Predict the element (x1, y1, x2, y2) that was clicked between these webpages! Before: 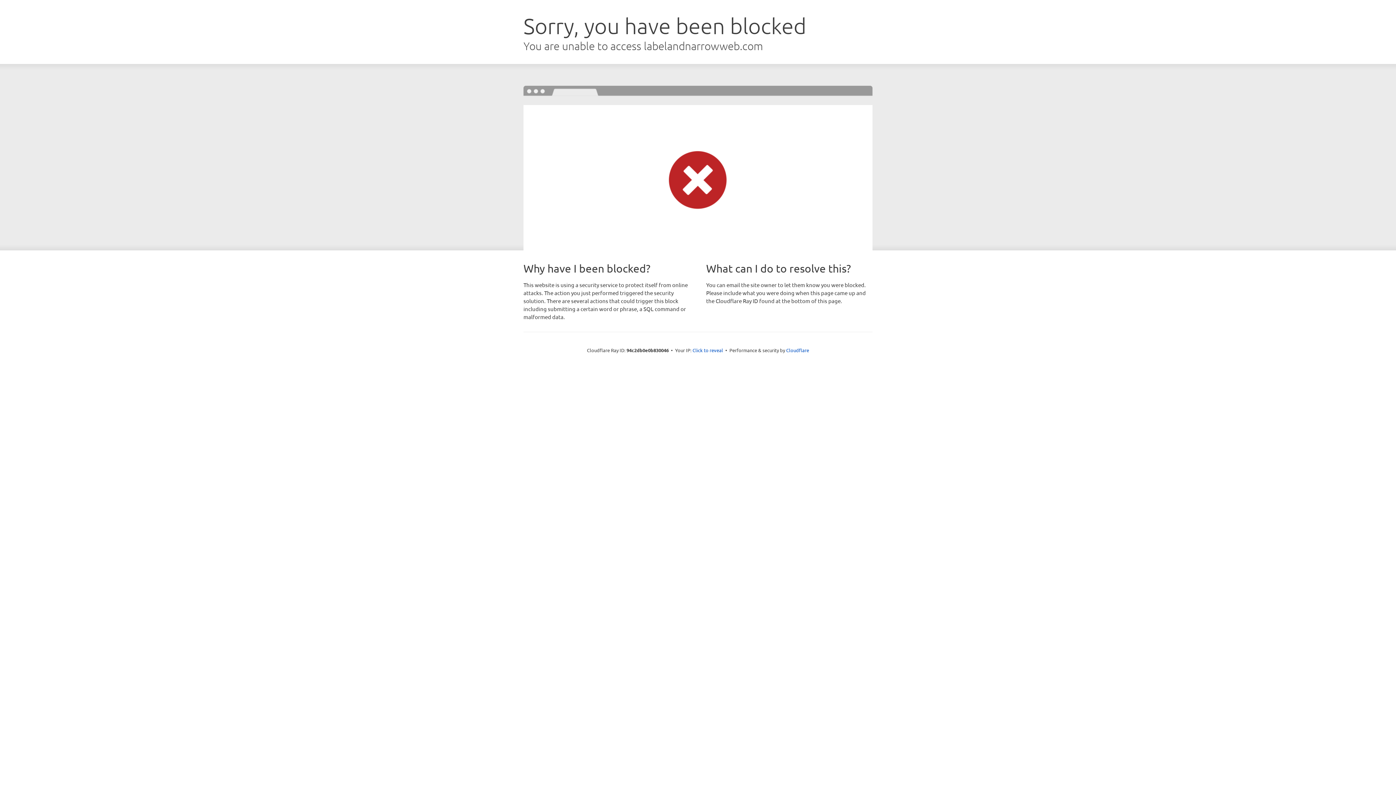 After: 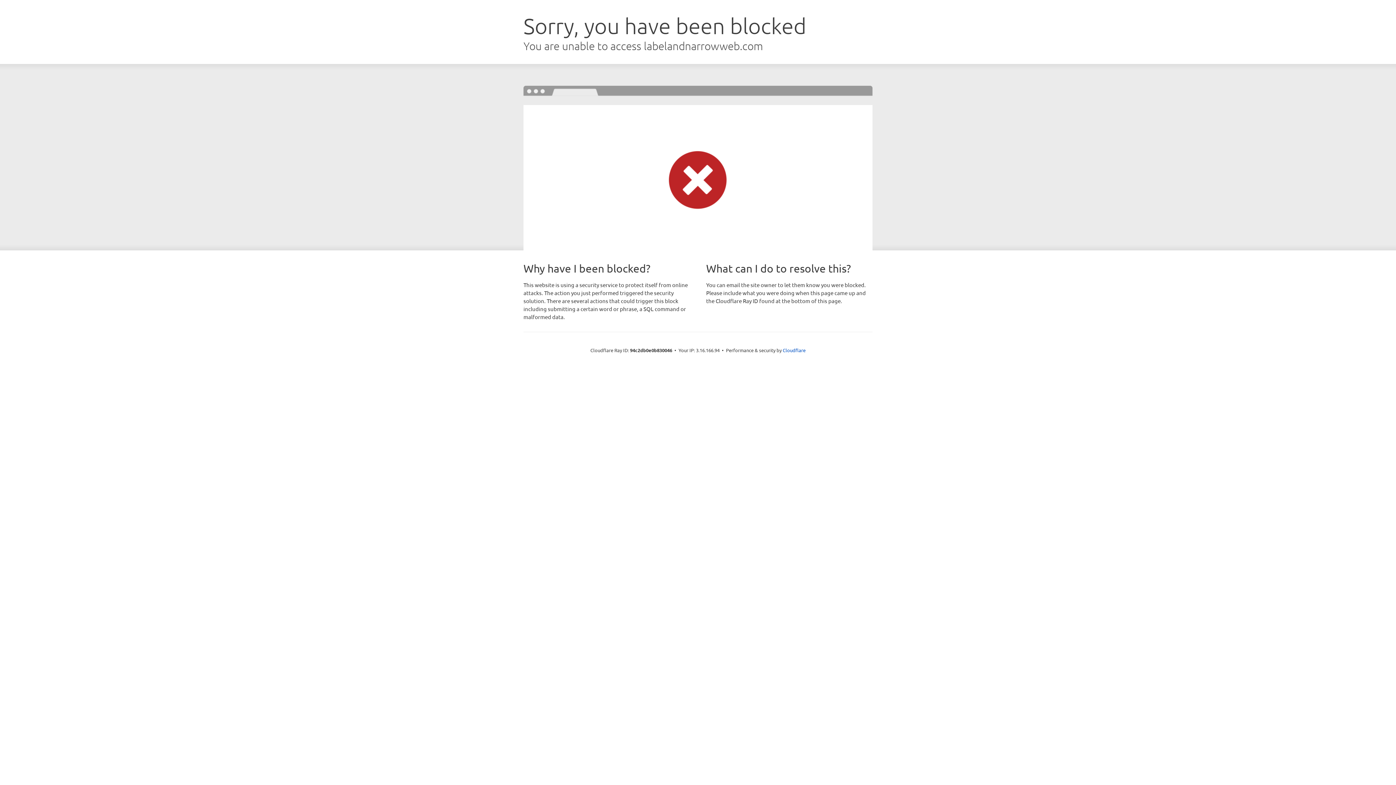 Action: bbox: (692, 346, 723, 353) label: Click to reveal